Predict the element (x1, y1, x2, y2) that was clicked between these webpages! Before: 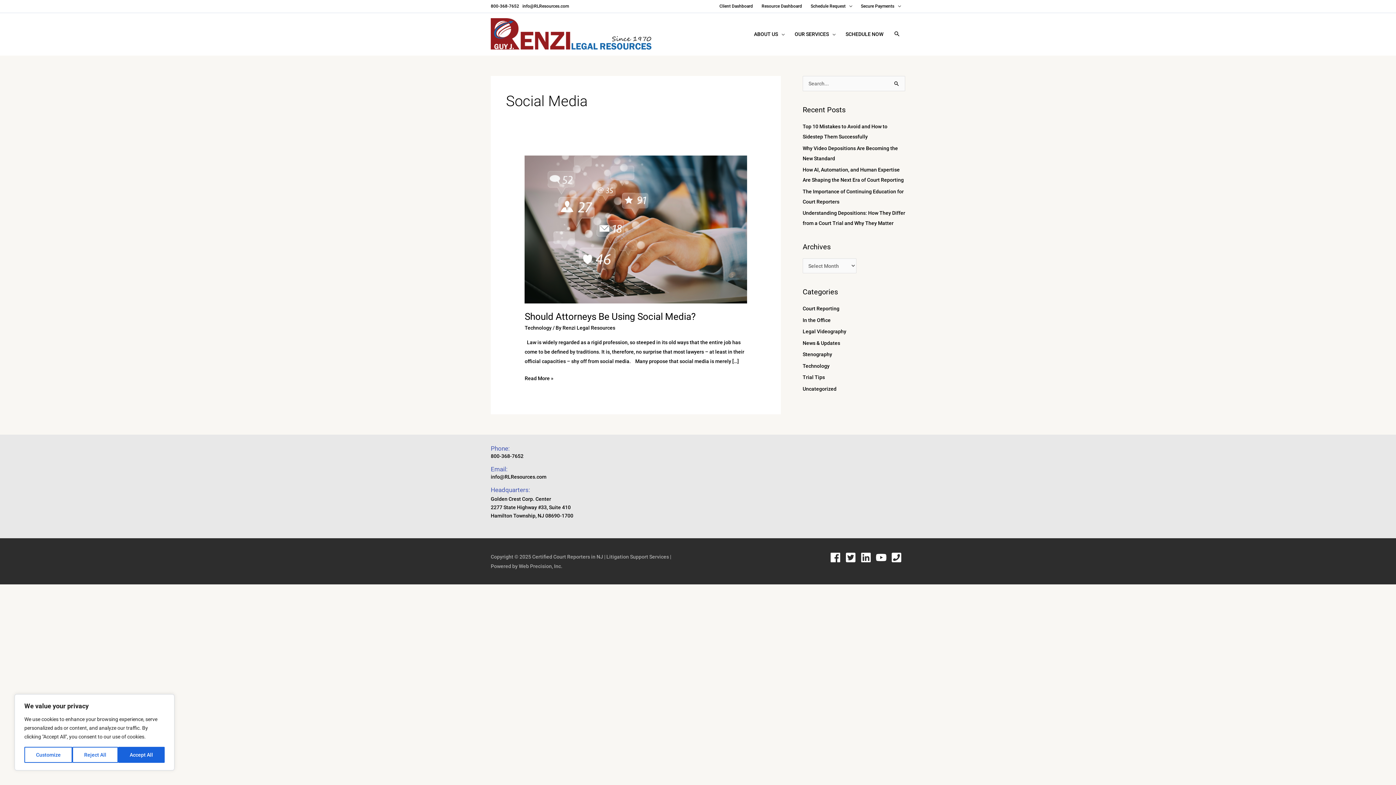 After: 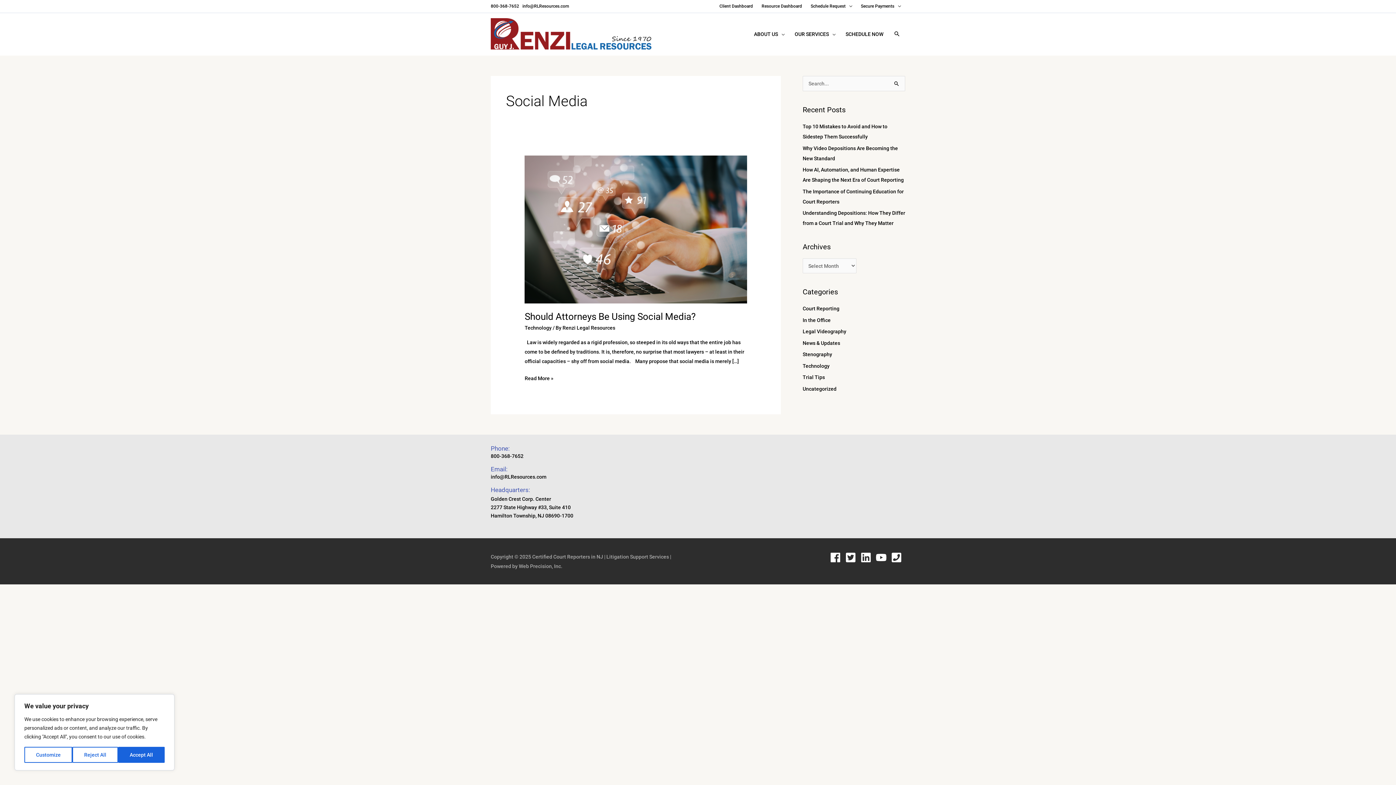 Action: label: Client Dashboard bbox: (715, 0, 757, 12)